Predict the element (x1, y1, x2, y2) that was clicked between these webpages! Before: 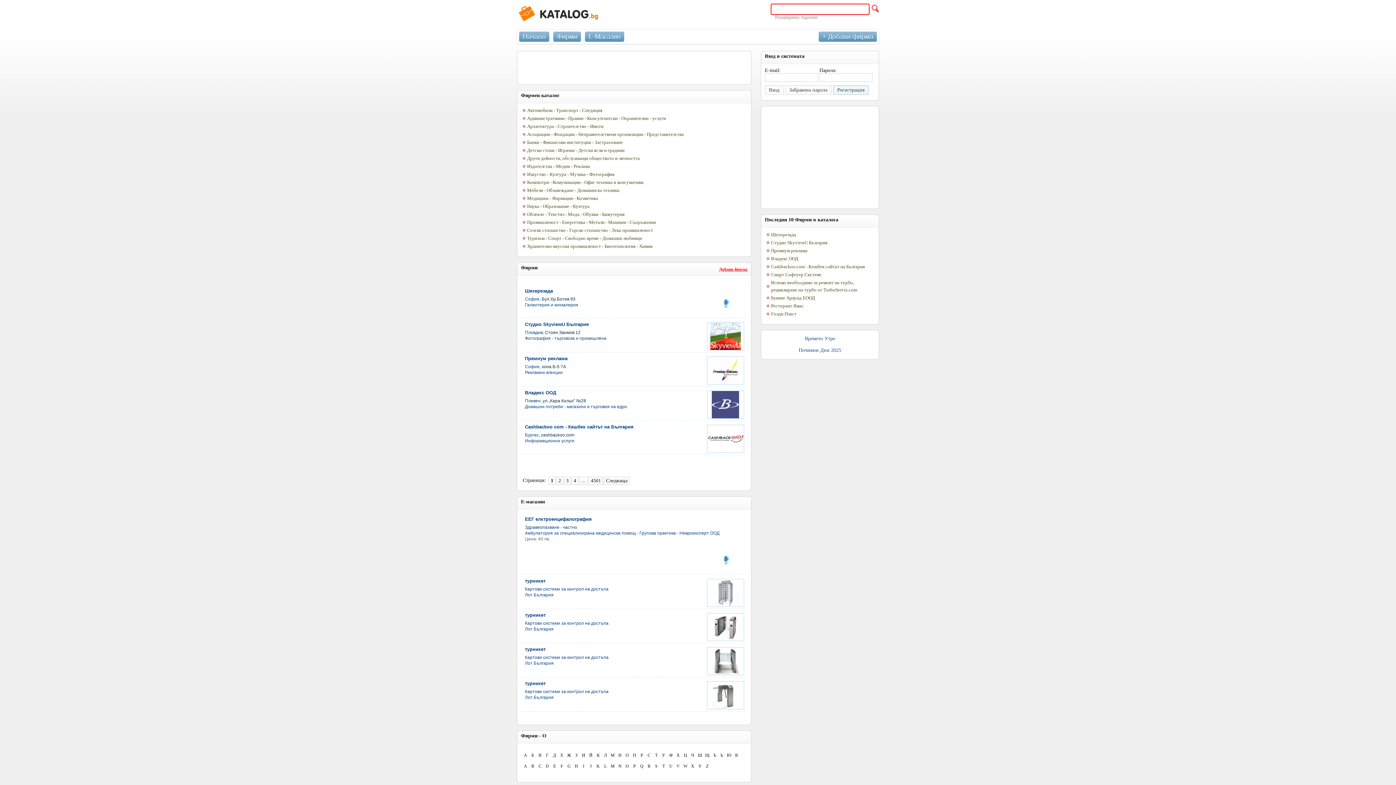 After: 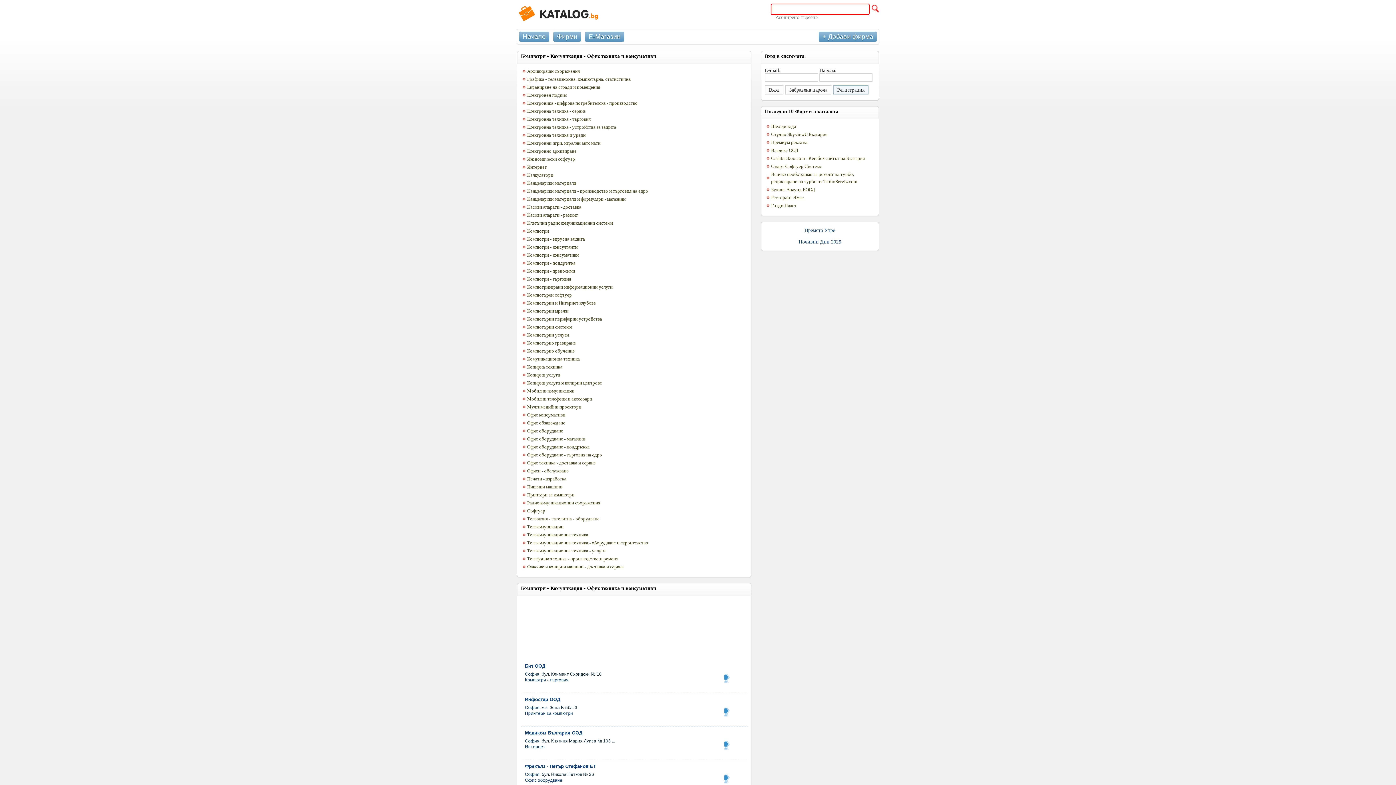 Action: bbox: (521, 178, 656, 186) label: Компютри - Комуникации - Офис техника и консумативи